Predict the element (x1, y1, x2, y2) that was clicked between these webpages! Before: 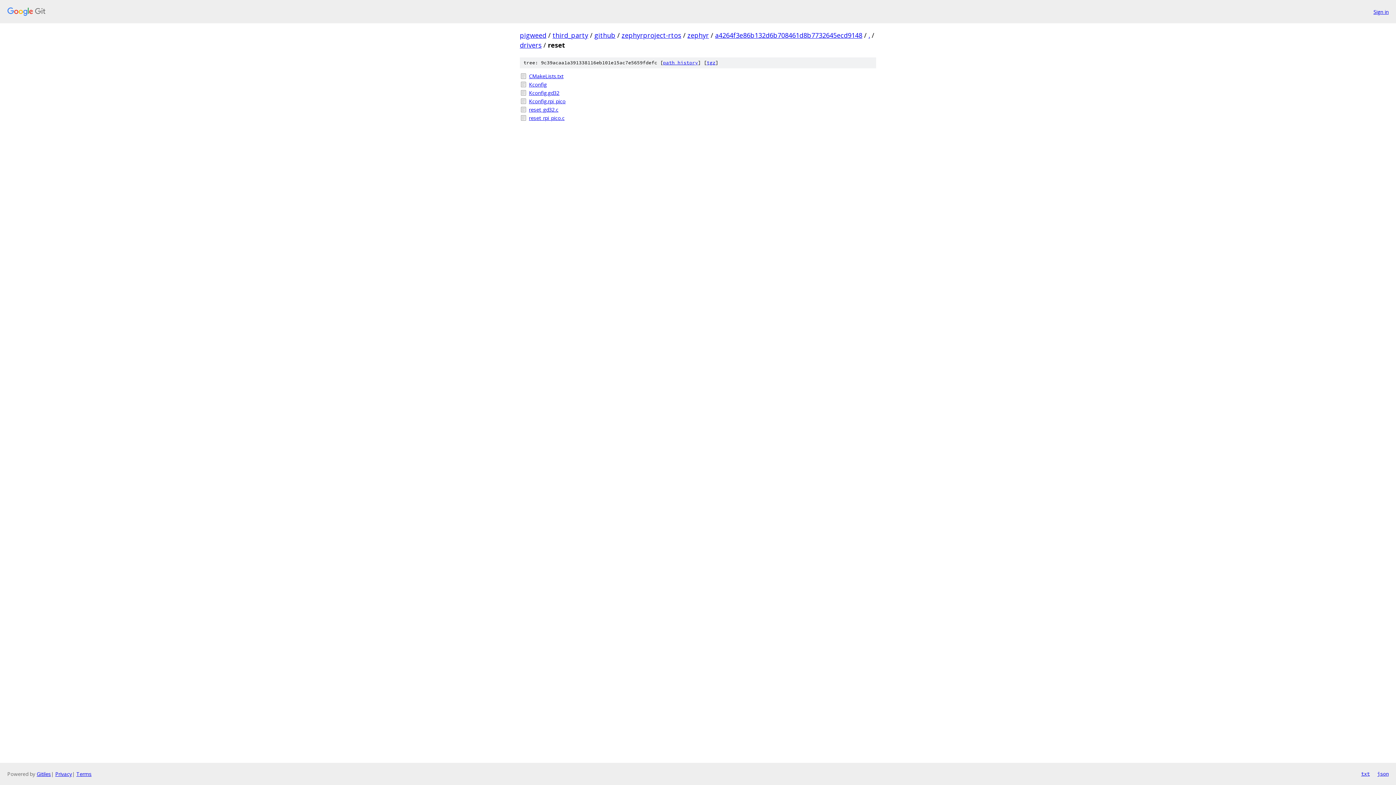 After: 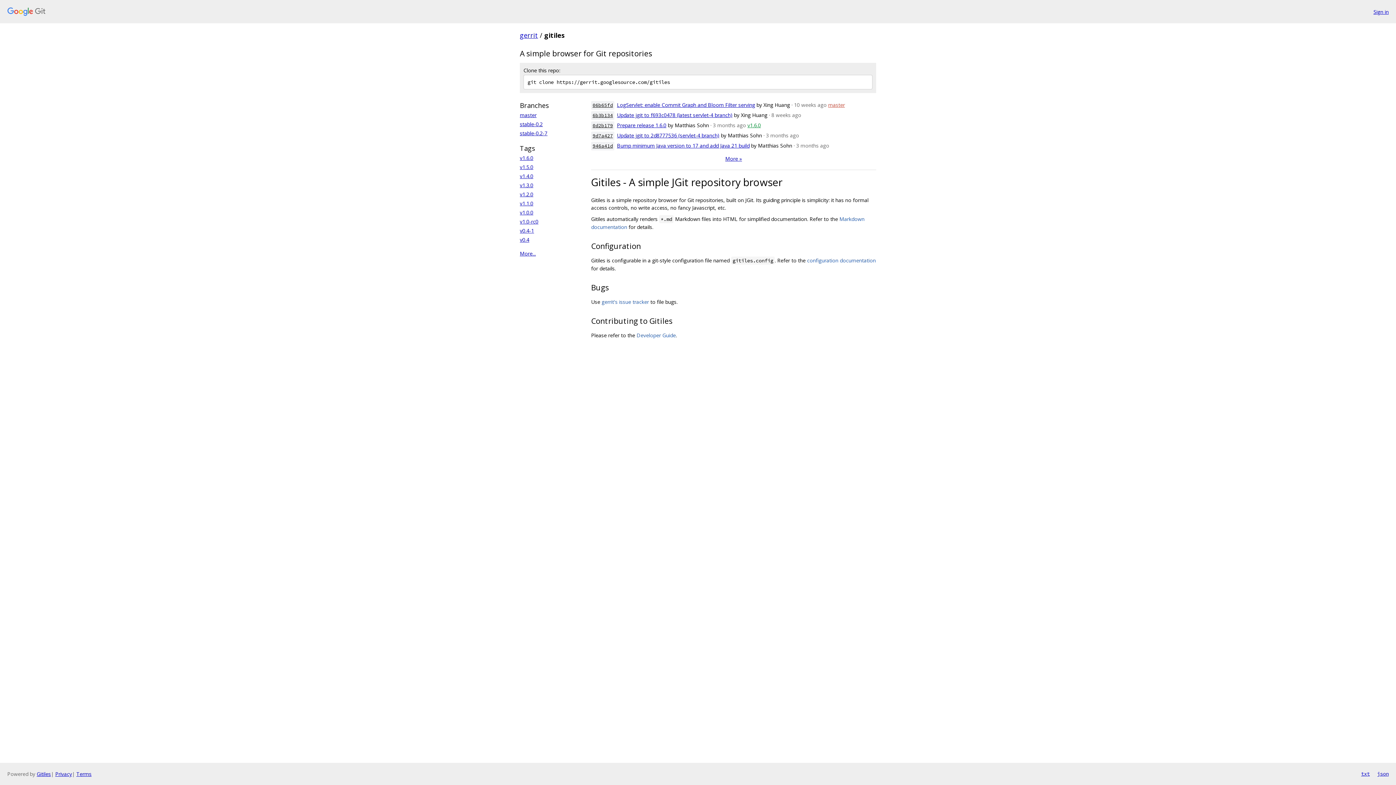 Action: label: Gitiles bbox: (36, 770, 50, 777)